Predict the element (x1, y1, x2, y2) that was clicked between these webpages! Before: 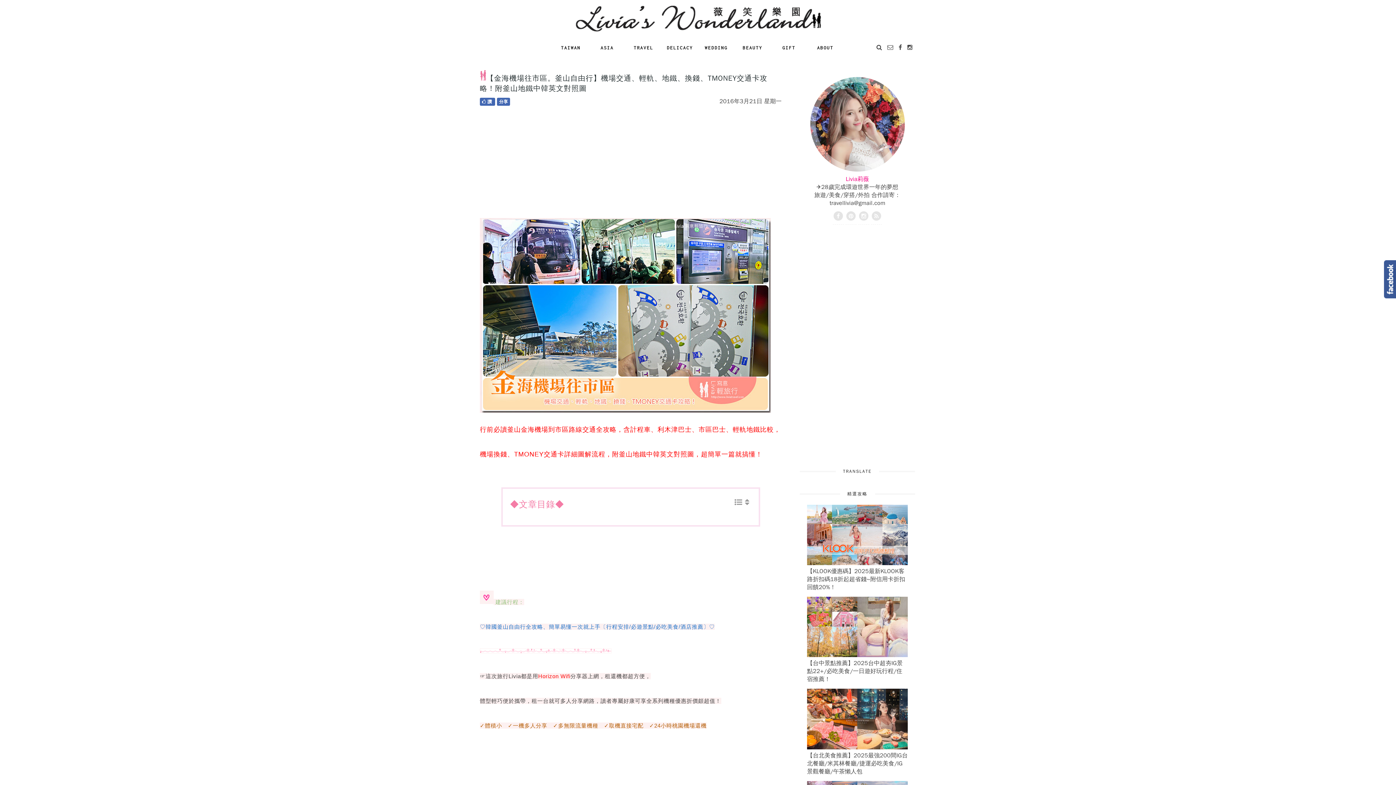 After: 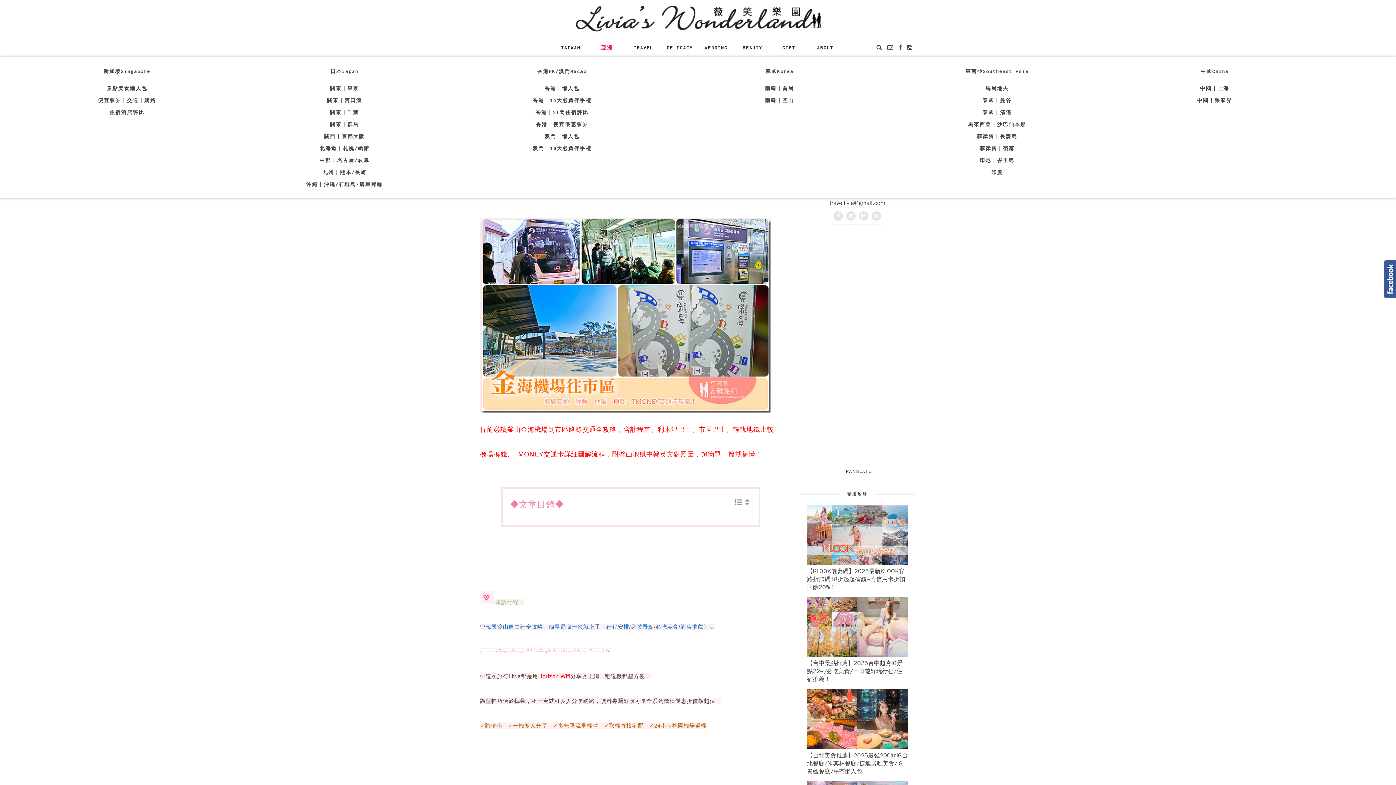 Action: label: ASIA bbox: (589, 38, 625, 57)